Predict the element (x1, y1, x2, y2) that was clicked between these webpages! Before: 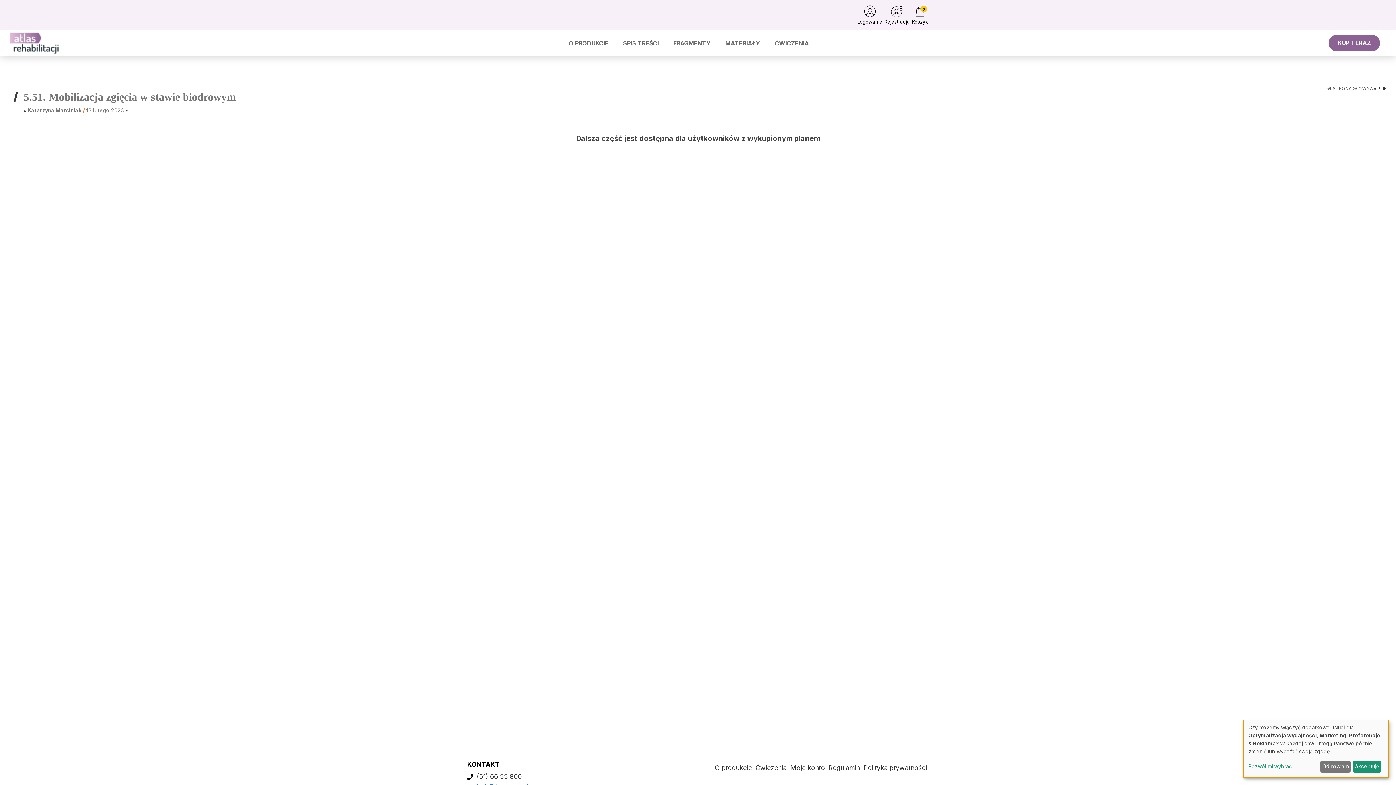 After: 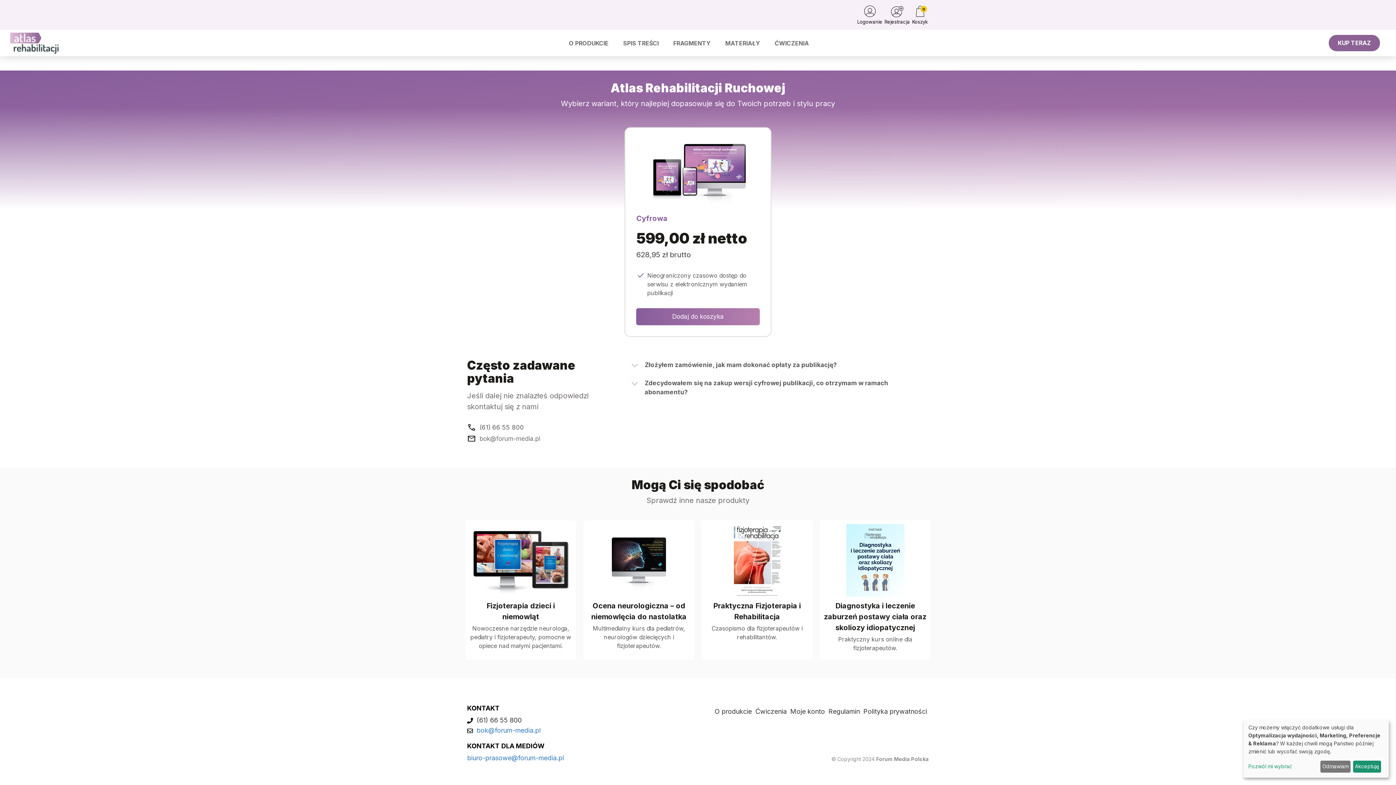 Action: bbox: (1329, 34, 1380, 51) label: KUP TERAZ